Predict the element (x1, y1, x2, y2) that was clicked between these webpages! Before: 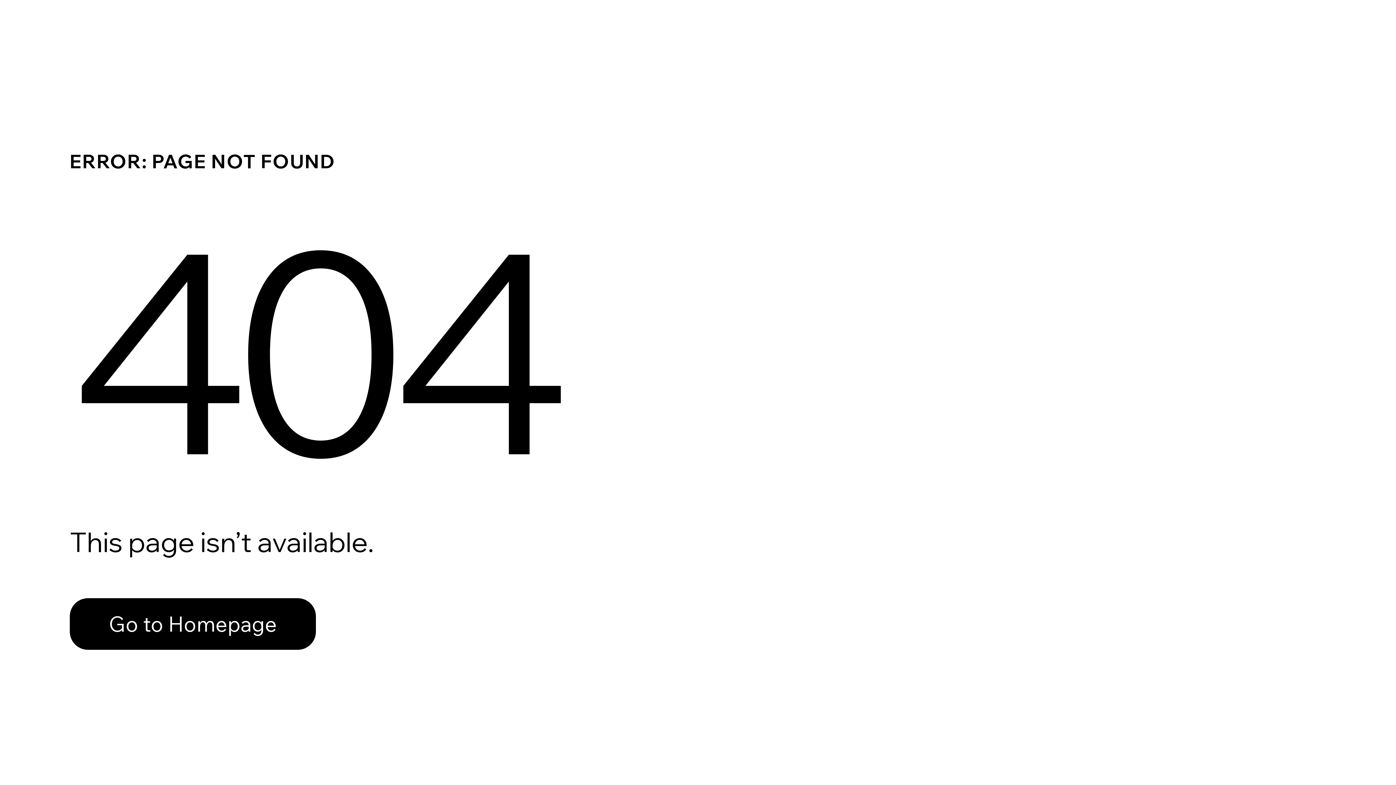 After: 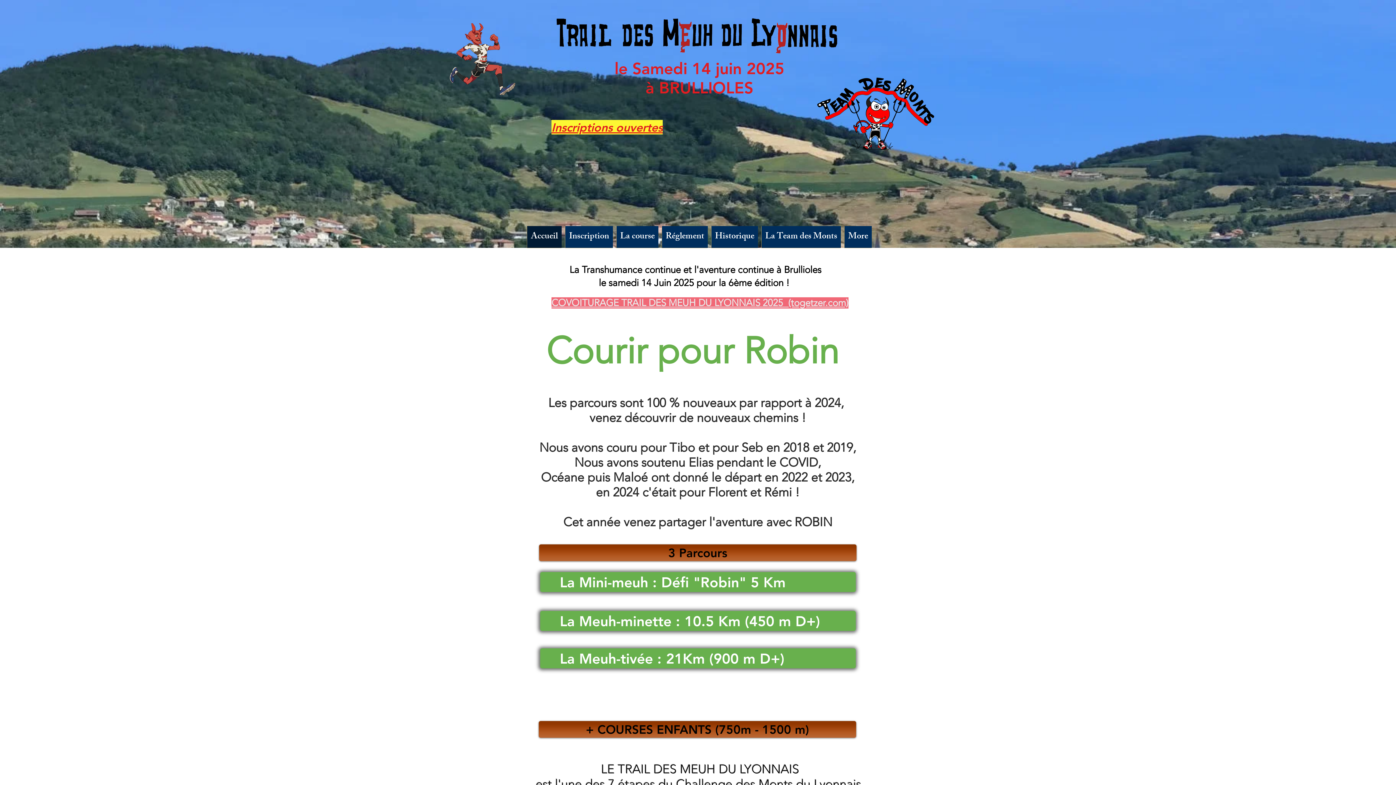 Action: bbox: (69, 582, 768, 659) label: Go to Homepage